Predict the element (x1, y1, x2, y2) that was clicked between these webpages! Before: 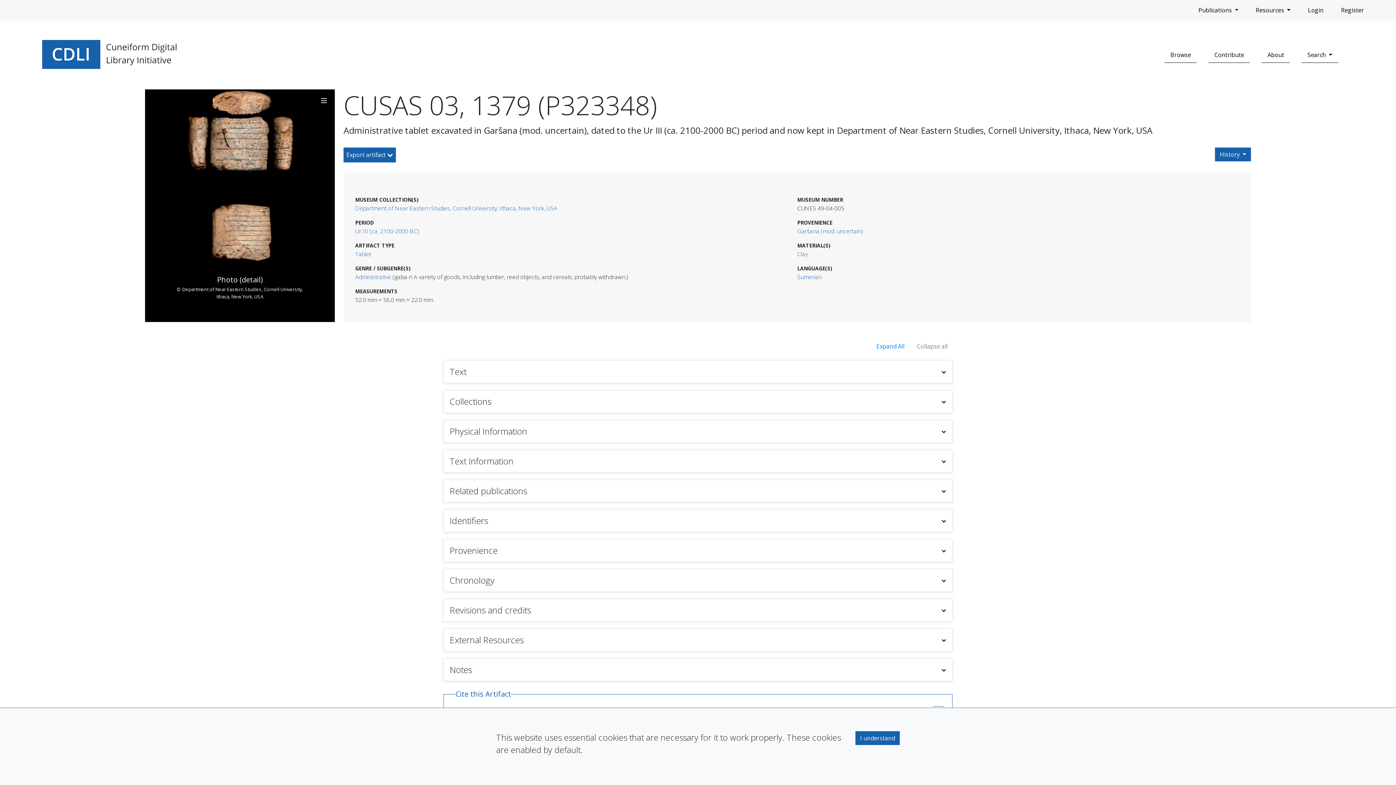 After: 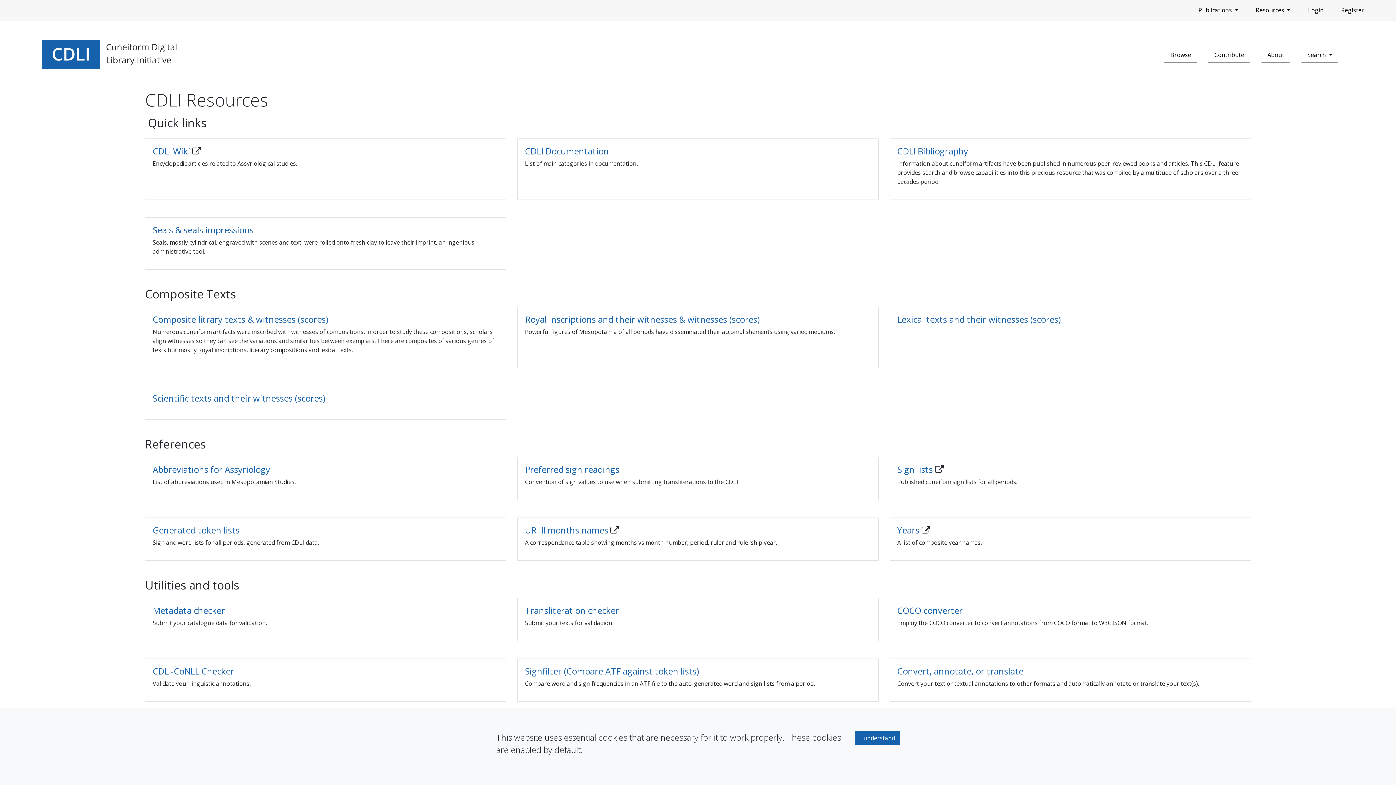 Action: bbox: (1253, 2, 1293, 17) label: Resources 